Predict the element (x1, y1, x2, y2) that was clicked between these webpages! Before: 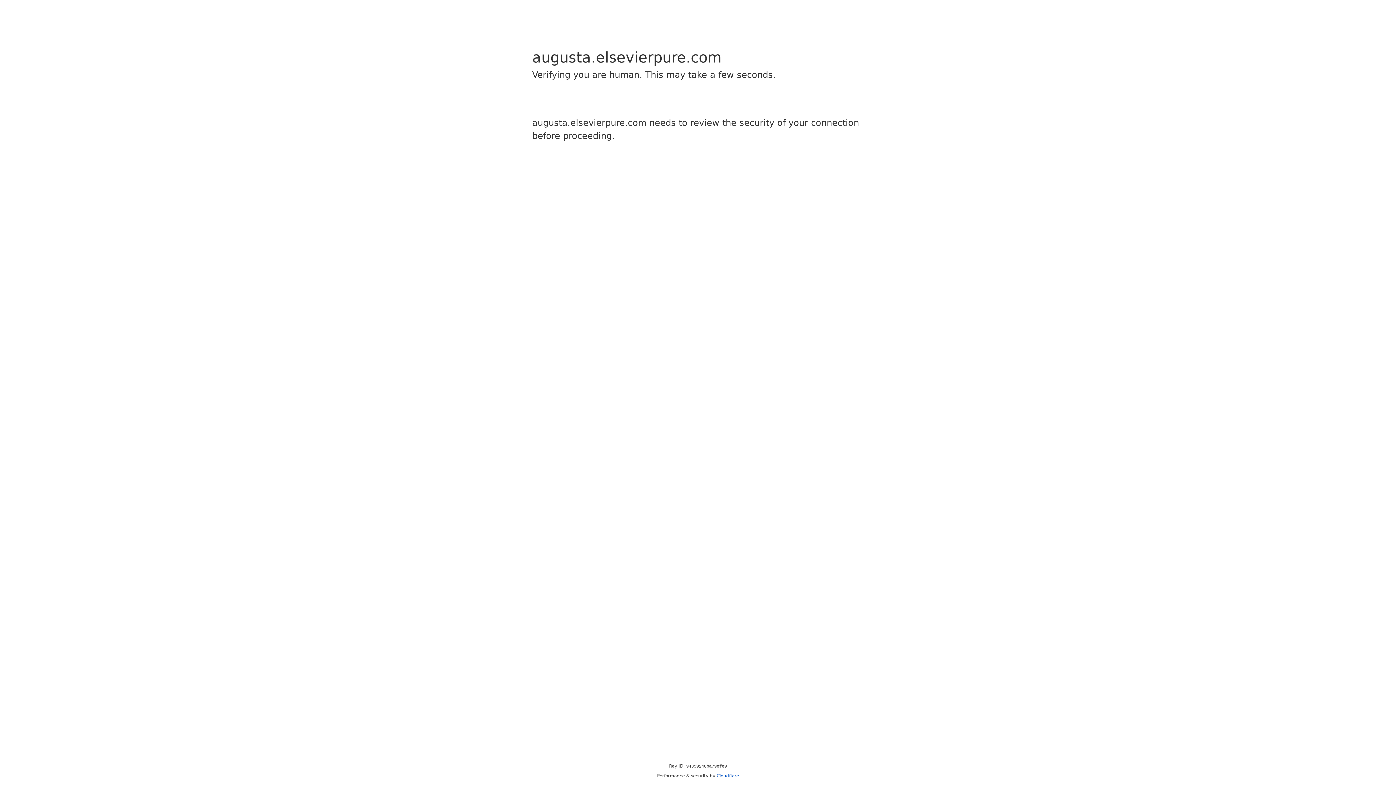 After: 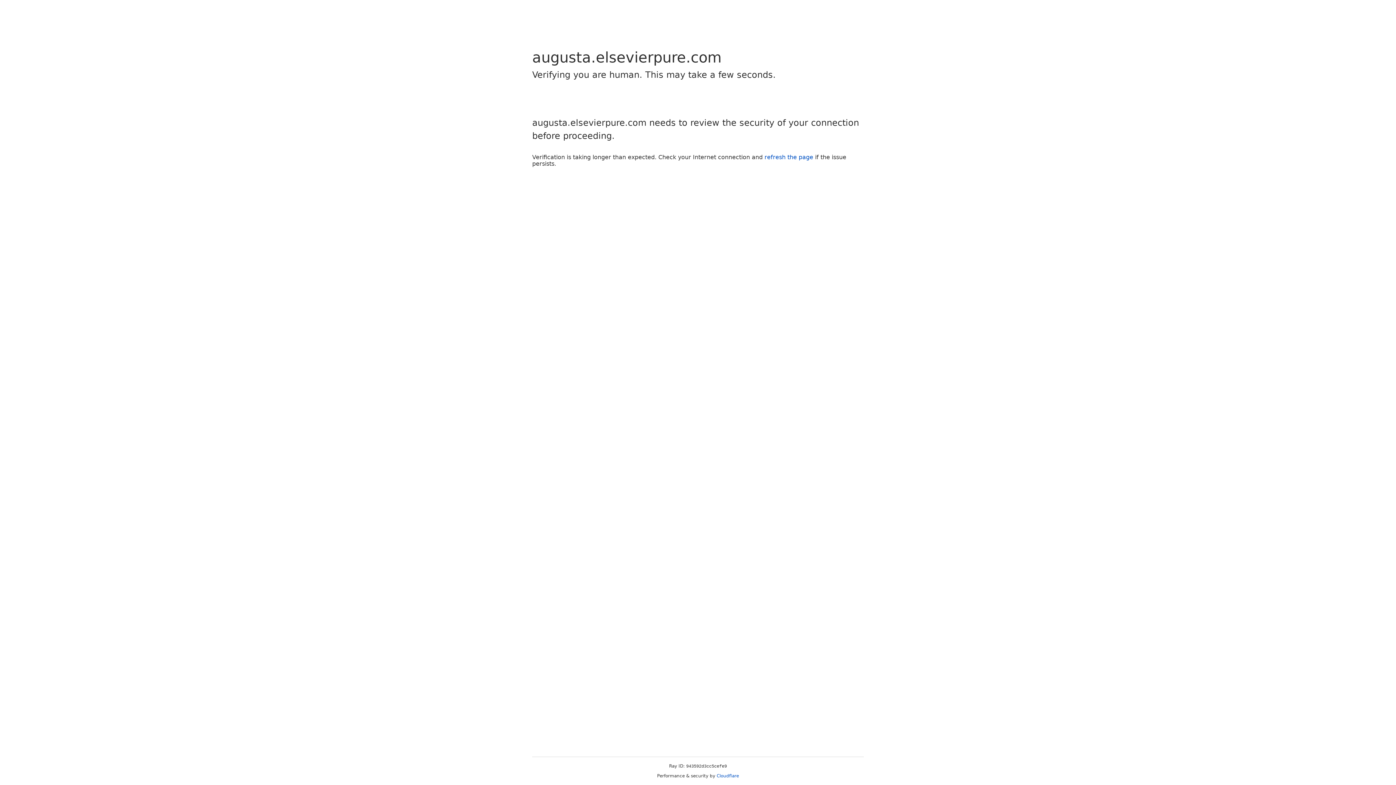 Action: bbox: (716, 773, 739, 778) label: Cloudflare